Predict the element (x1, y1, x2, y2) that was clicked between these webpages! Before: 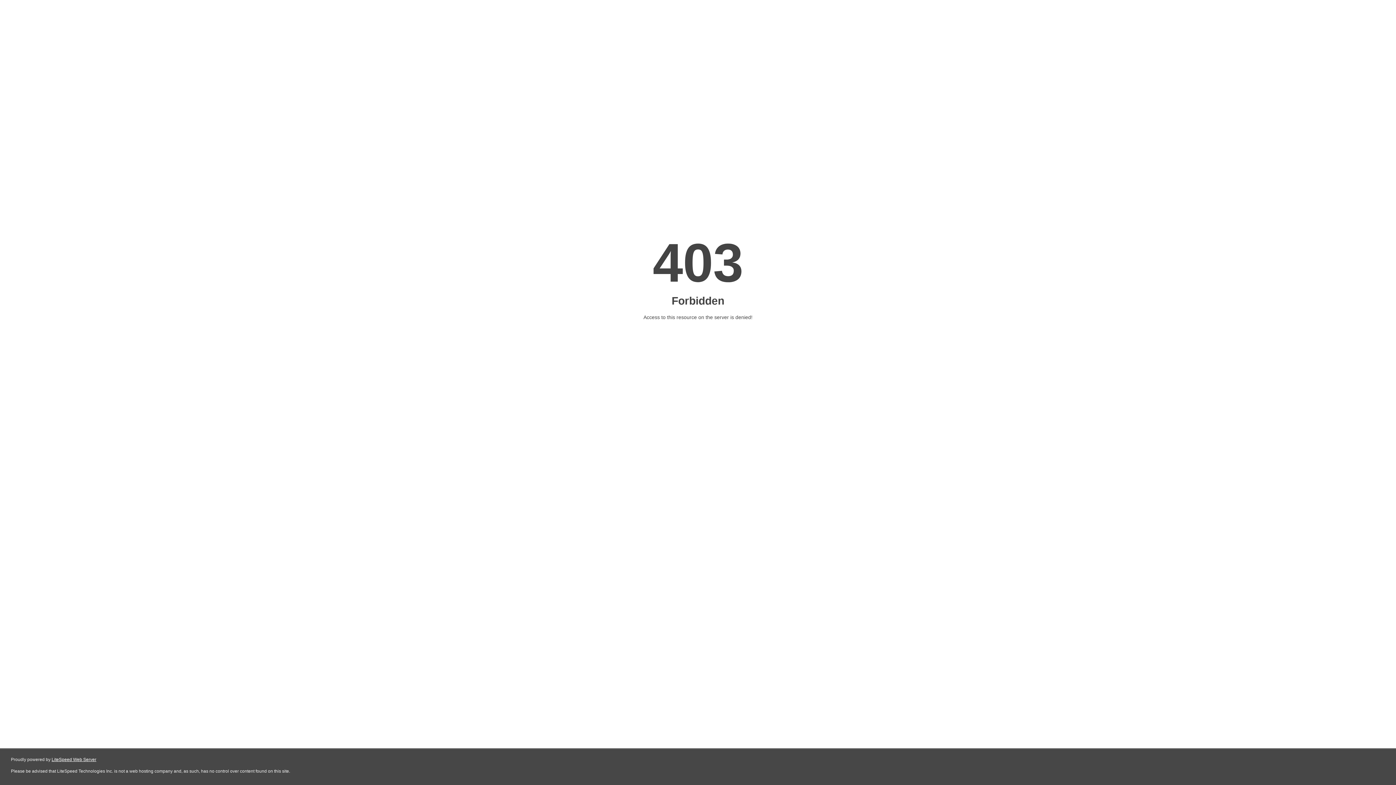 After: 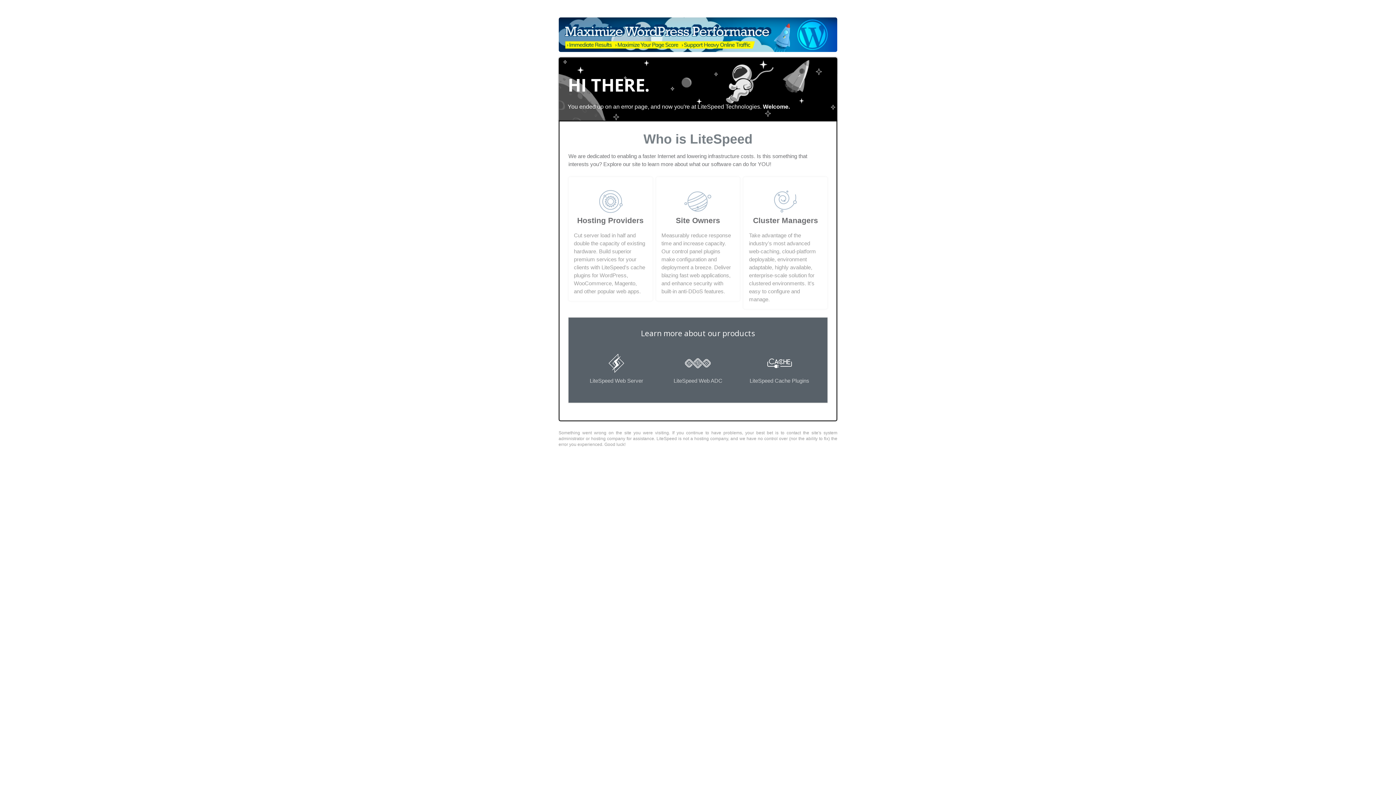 Action: bbox: (51, 757, 96, 762) label: LiteSpeed Web Server